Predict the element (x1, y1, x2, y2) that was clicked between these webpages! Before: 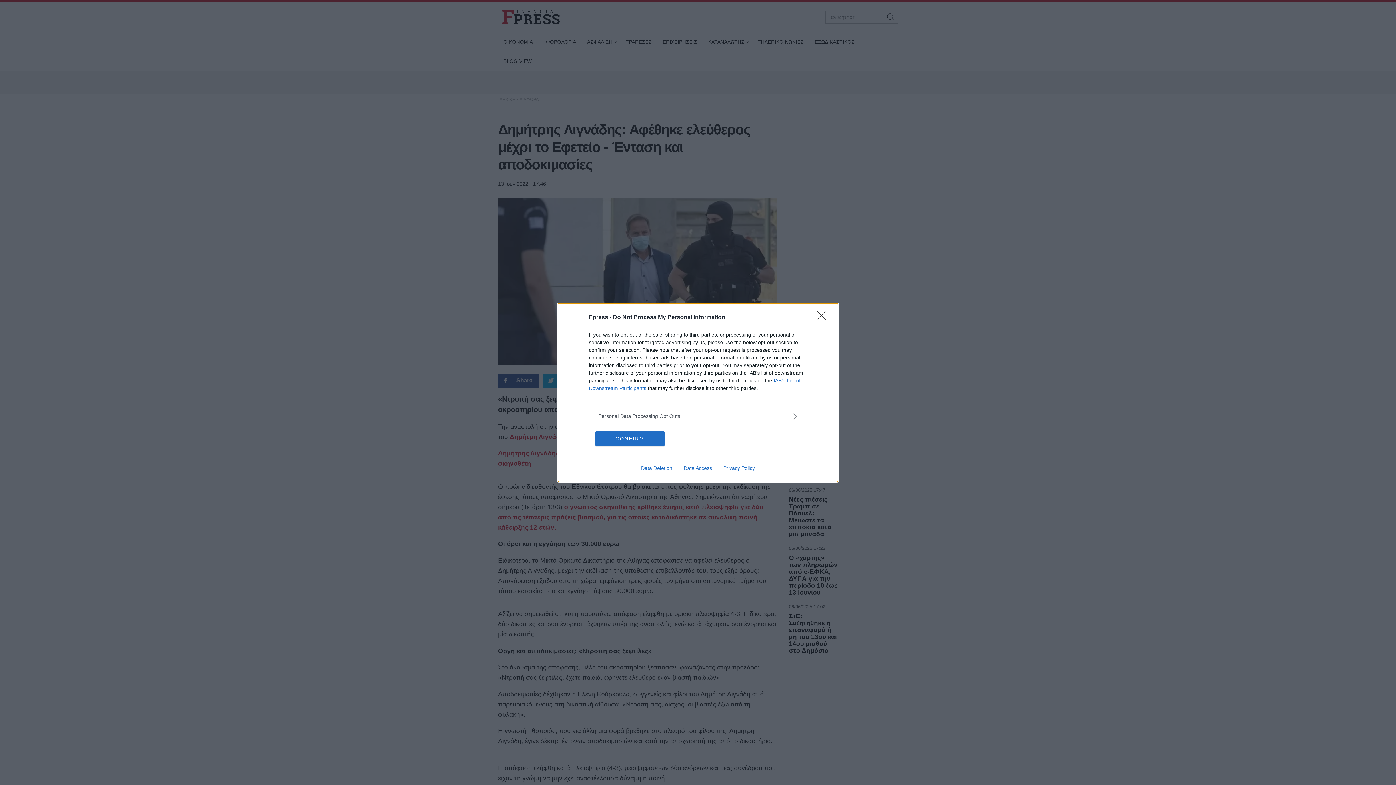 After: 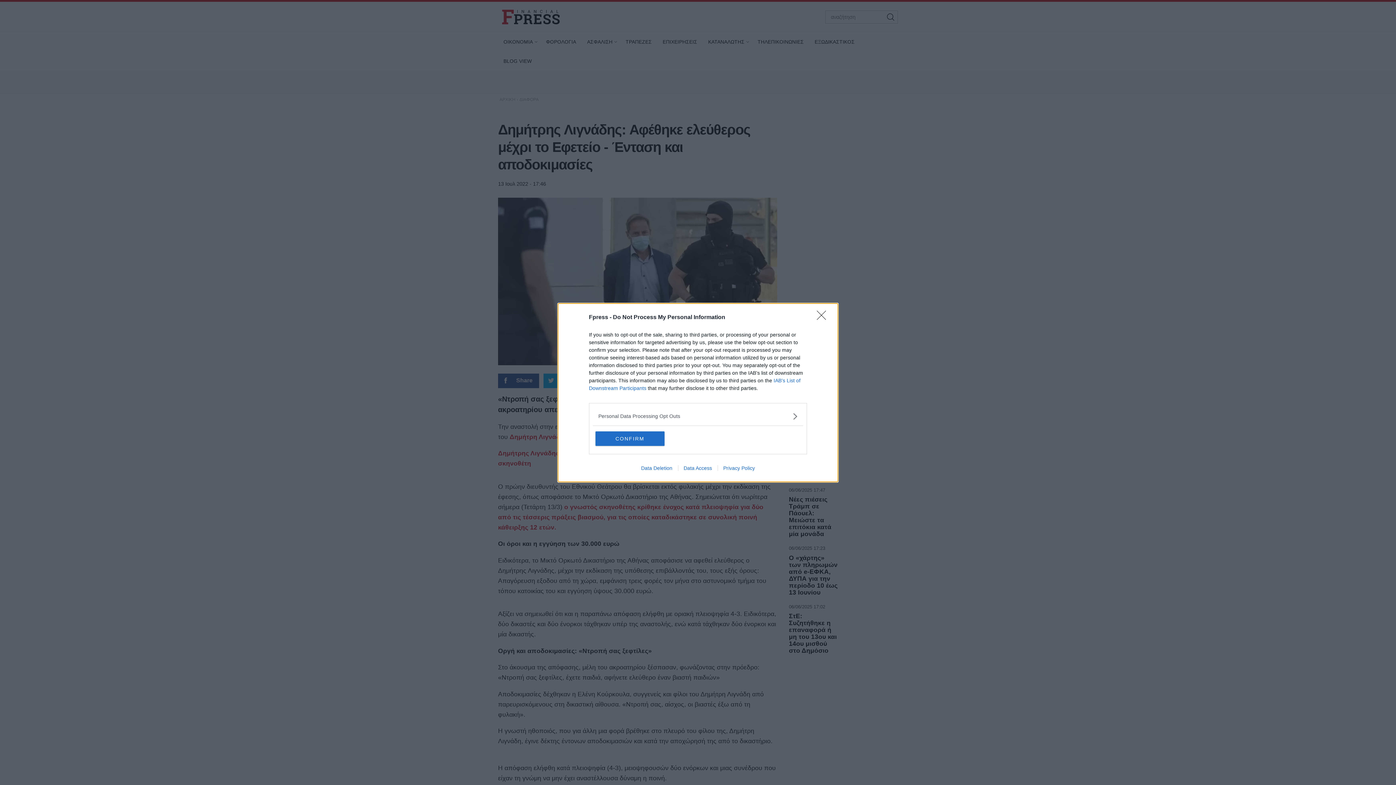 Action: bbox: (717, 465, 760, 471) label: Privacy Policy